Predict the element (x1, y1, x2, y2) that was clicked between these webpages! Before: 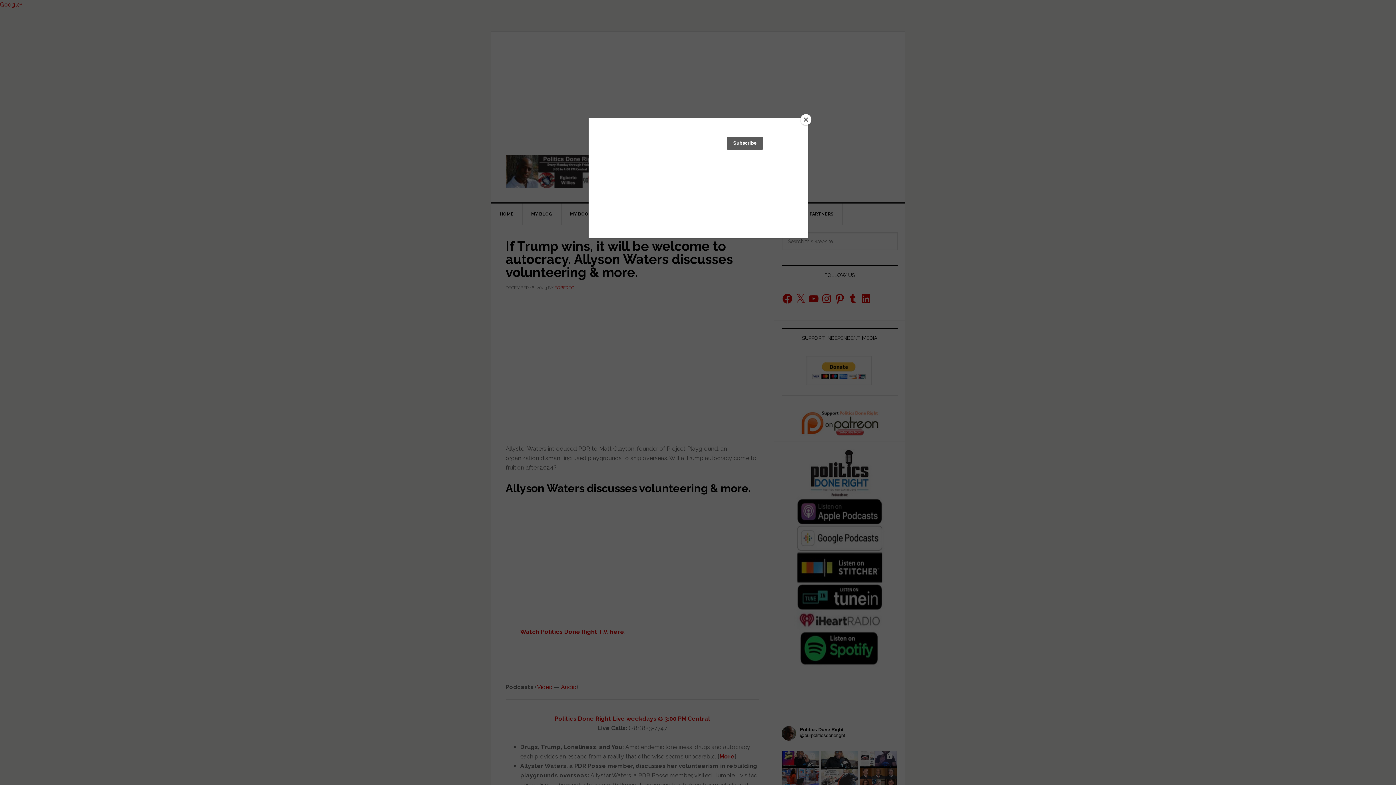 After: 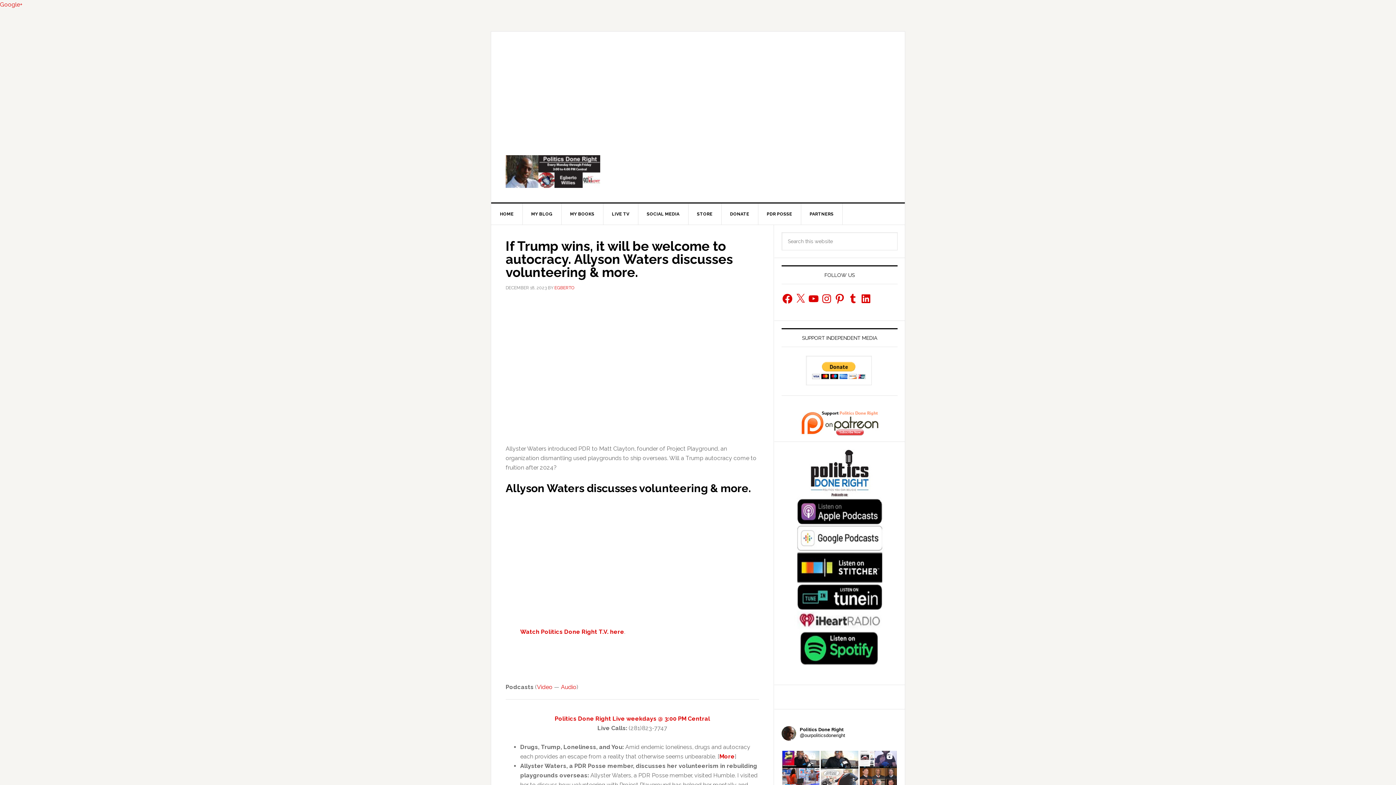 Action: label: Close bbox: (800, 114, 811, 125)